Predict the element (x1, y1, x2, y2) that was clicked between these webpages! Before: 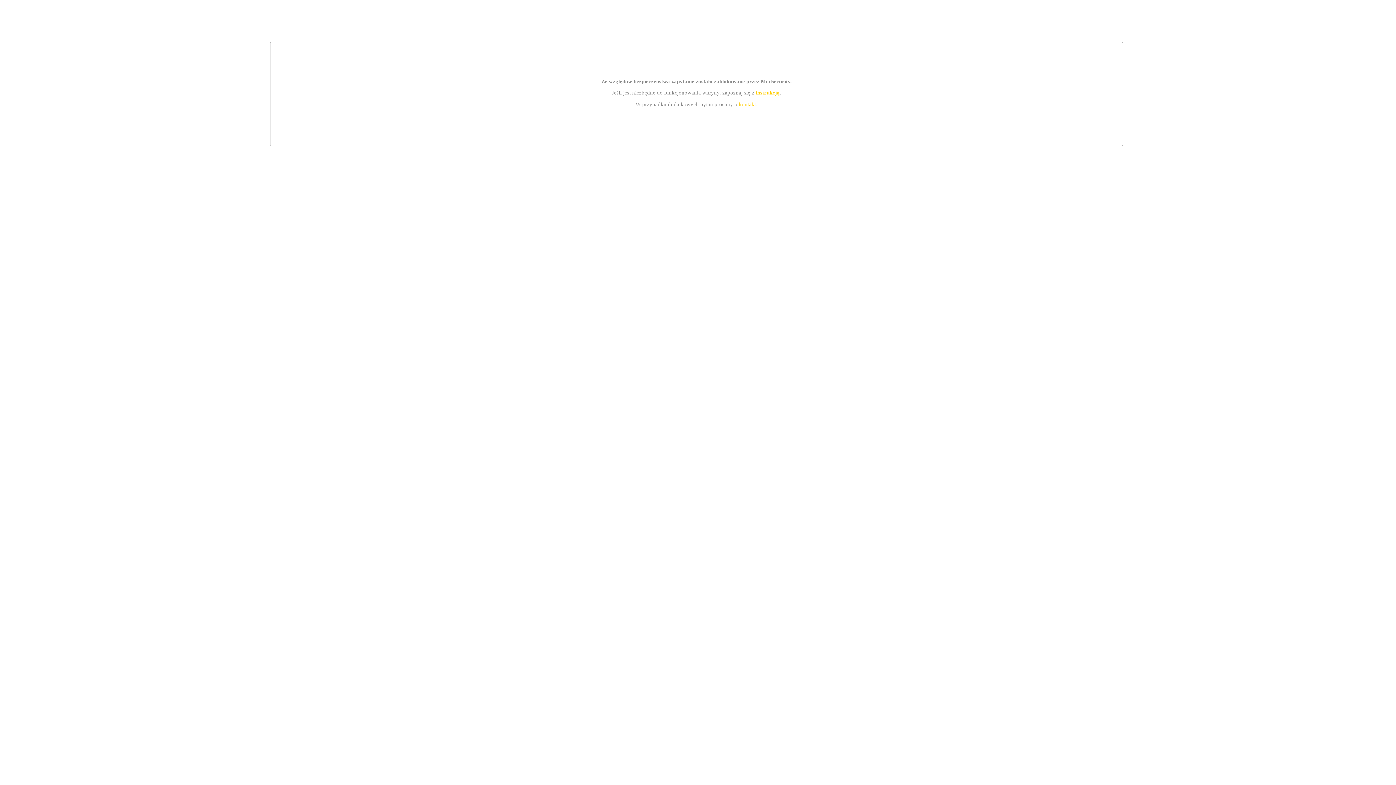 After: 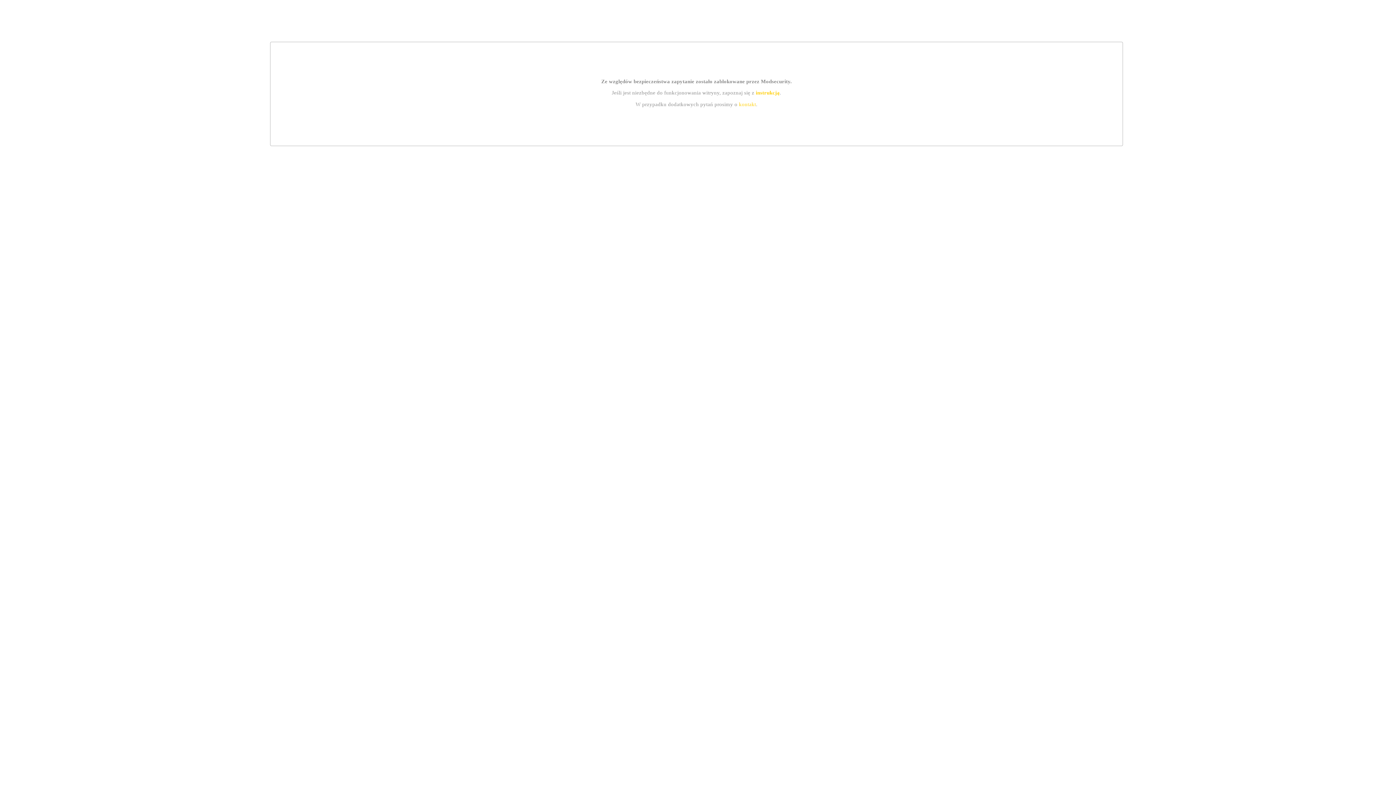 Action: label: instrukcją bbox: (755, 89, 779, 95)